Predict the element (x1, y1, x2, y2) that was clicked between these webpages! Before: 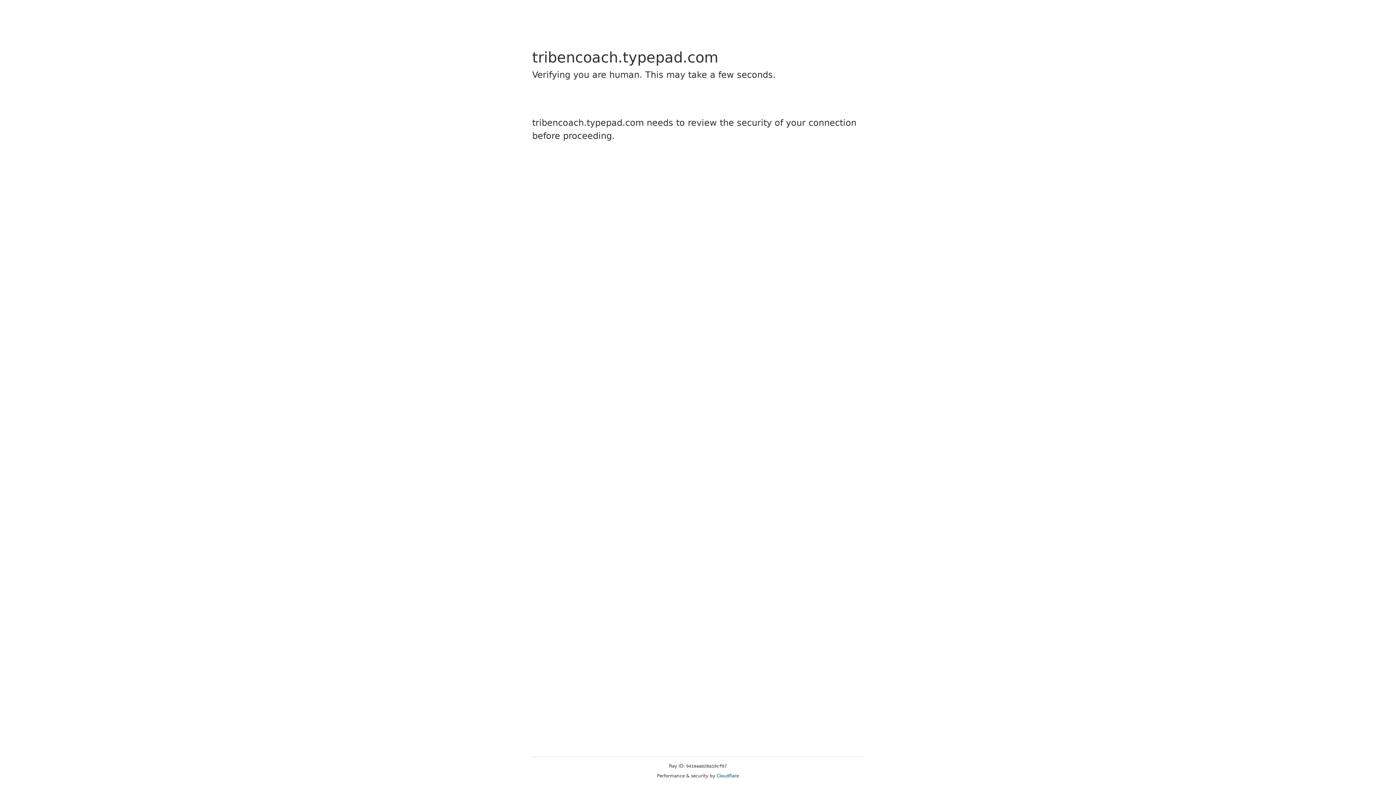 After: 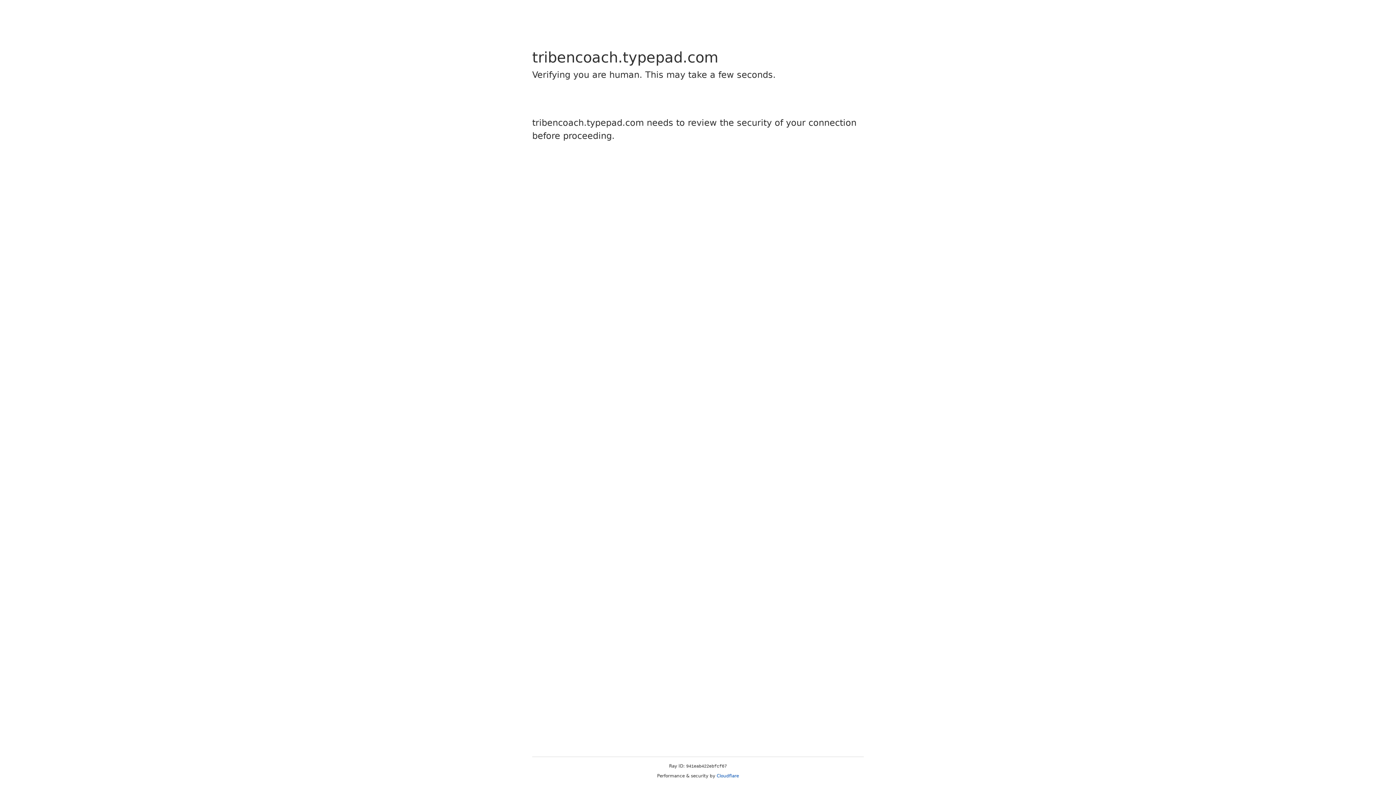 Action: label: Cloudflare bbox: (716, 773, 739, 778)